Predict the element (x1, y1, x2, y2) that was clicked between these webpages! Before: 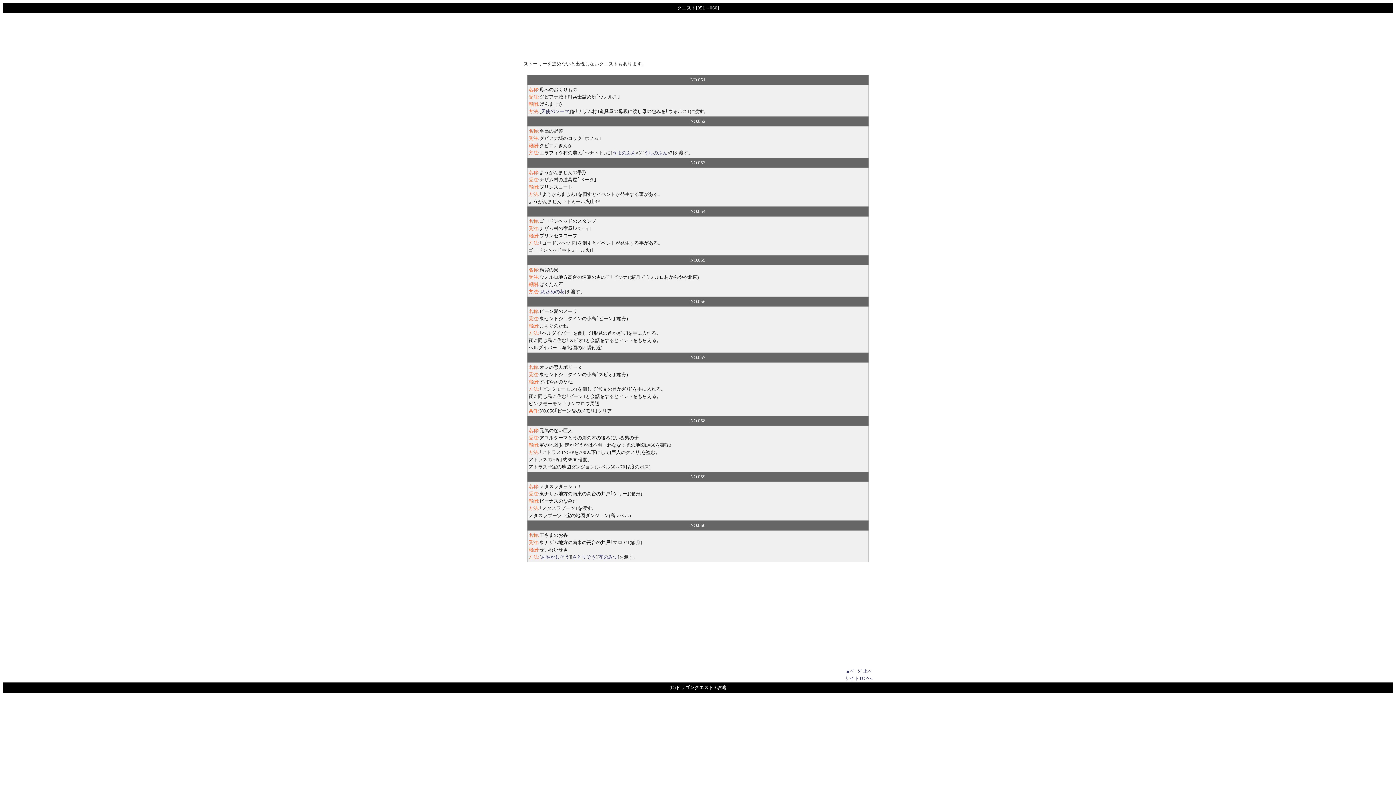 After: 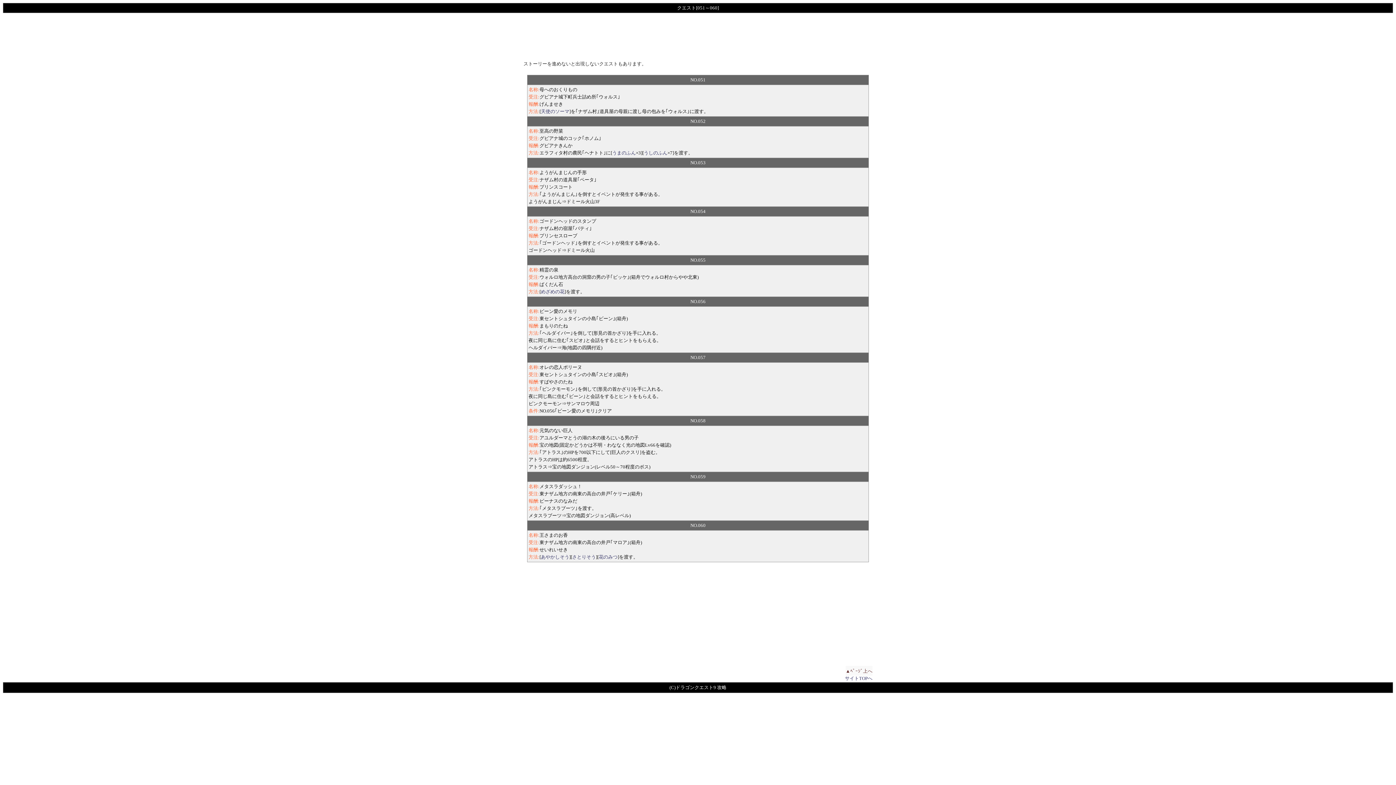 Action: label: ▲ﾍﾟｰｼﾞ上へ bbox: (845, 666, 872, 676)